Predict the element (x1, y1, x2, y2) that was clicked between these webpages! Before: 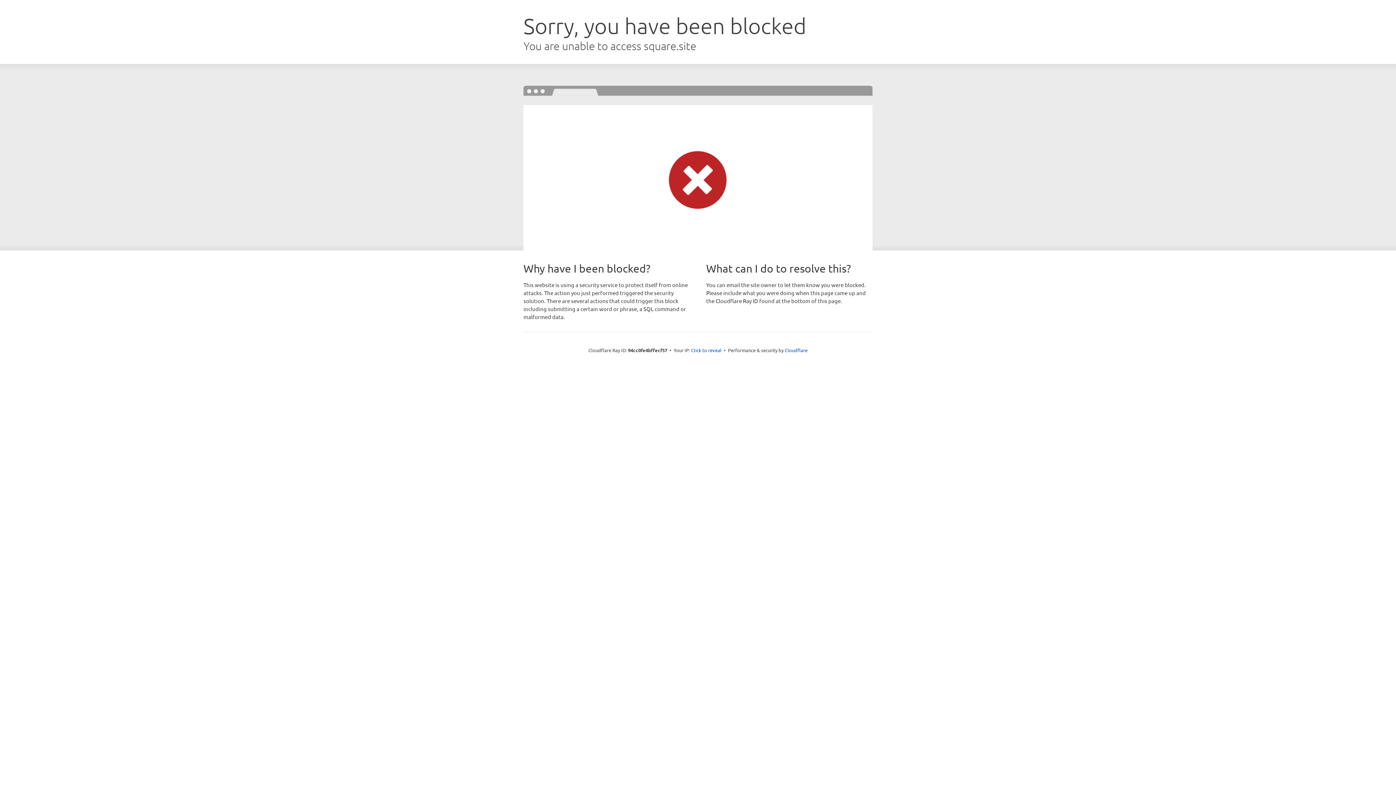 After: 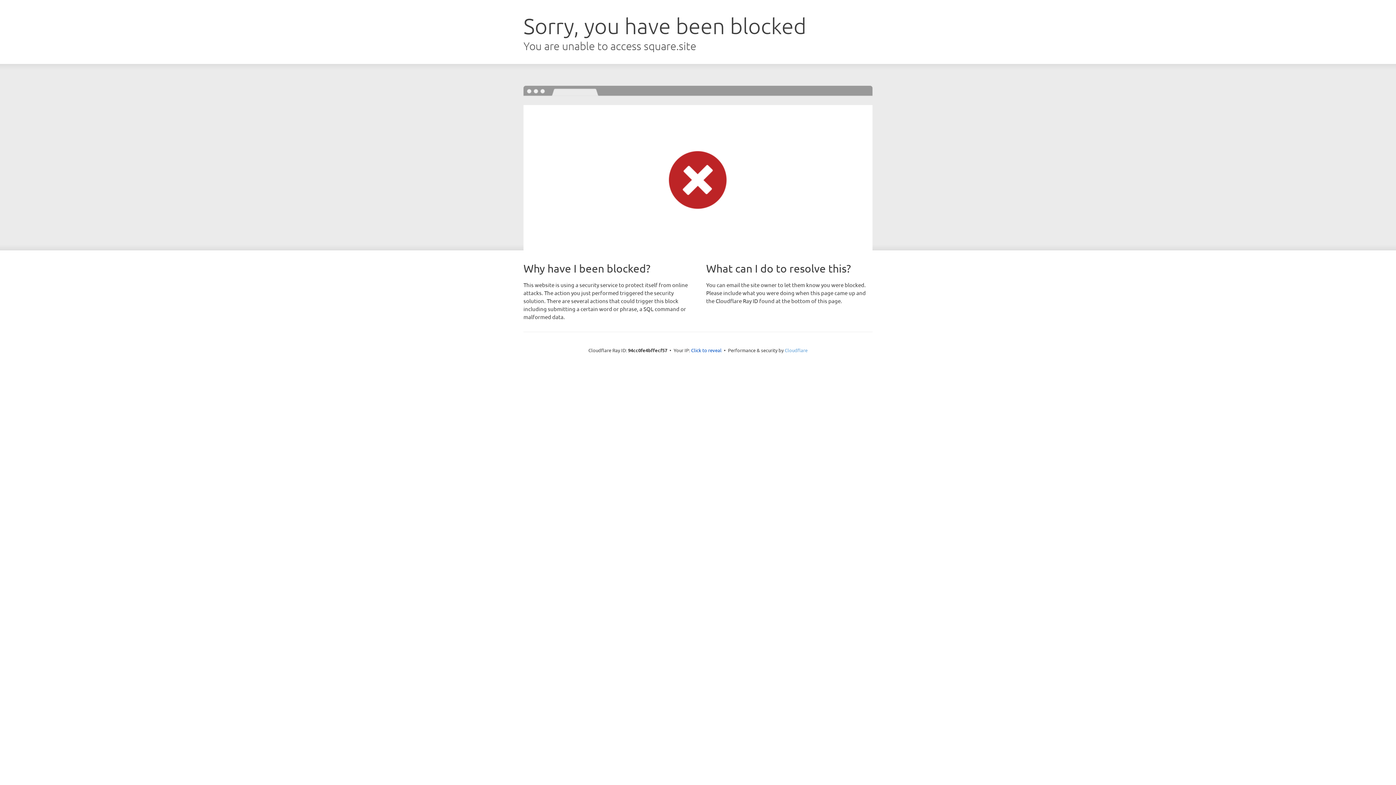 Action: label: Cloudflare bbox: (784, 347, 807, 353)